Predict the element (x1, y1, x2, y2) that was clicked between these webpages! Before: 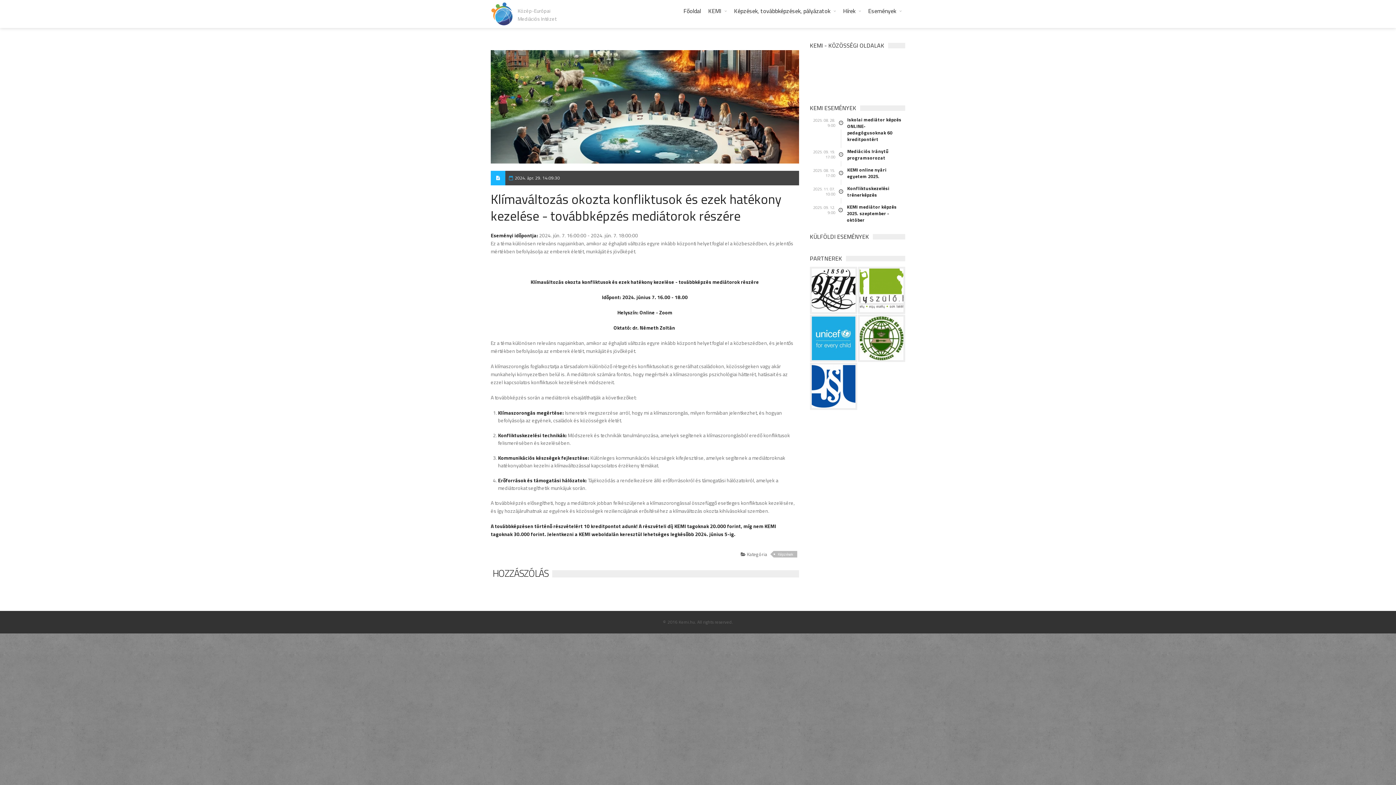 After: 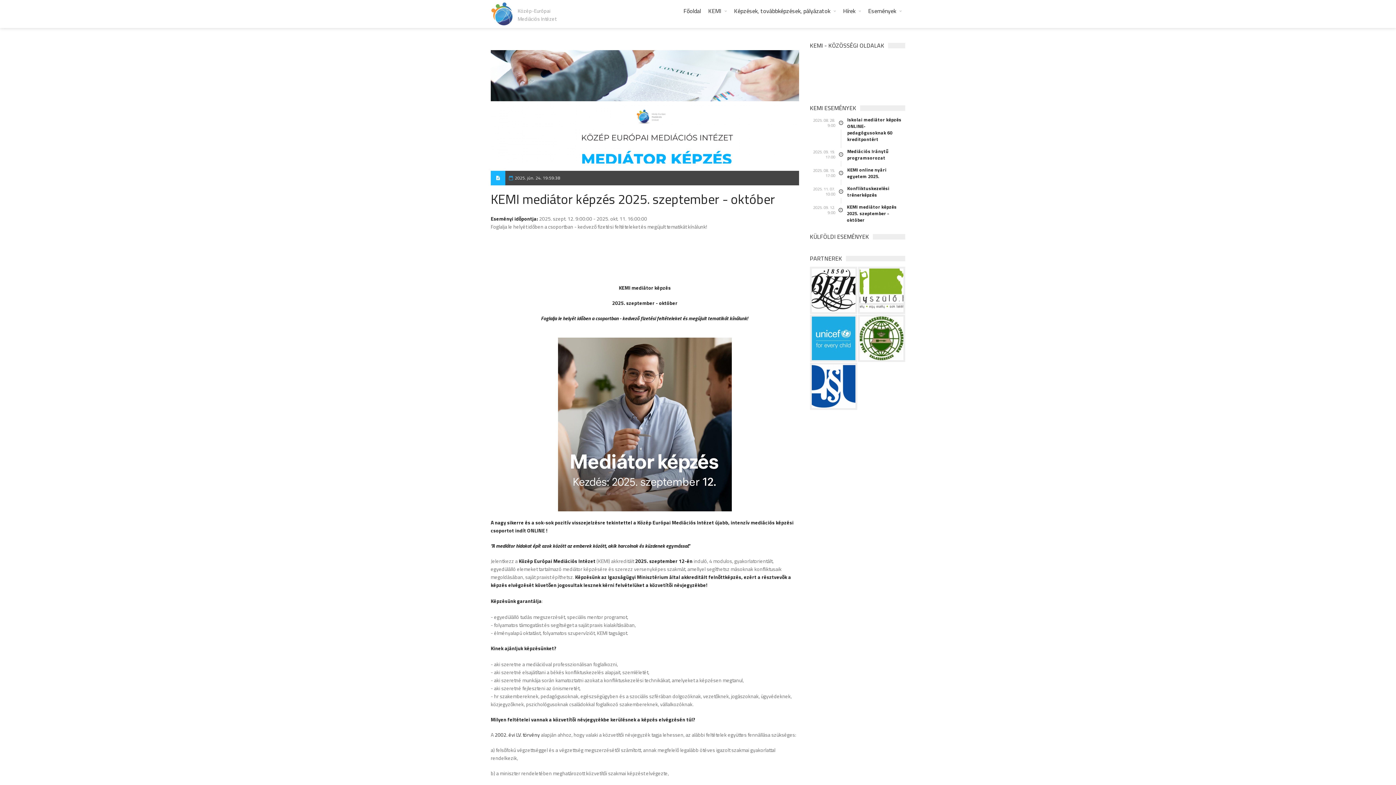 Action: label: KEMI mediátor képzés 2025. szeptember - október bbox: (847, 203, 905, 223)